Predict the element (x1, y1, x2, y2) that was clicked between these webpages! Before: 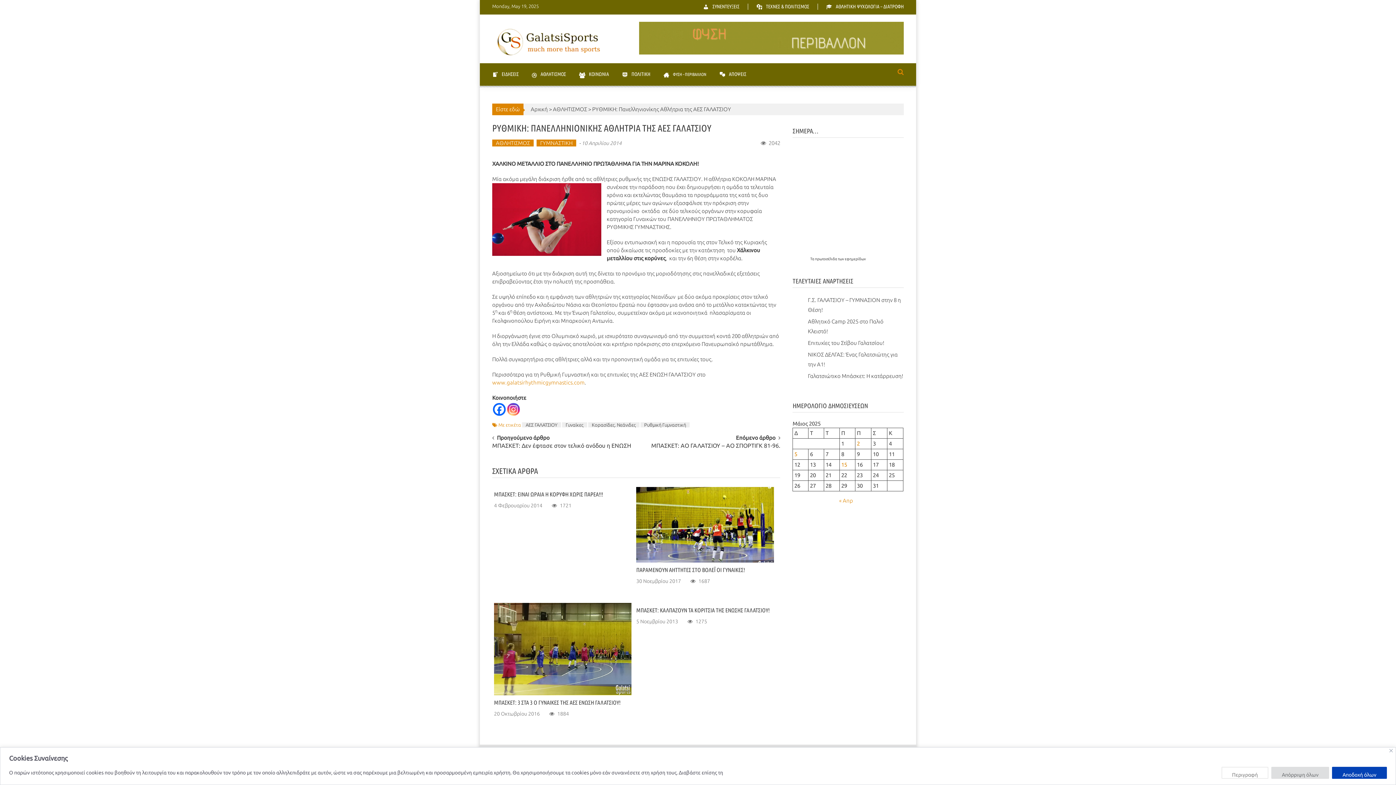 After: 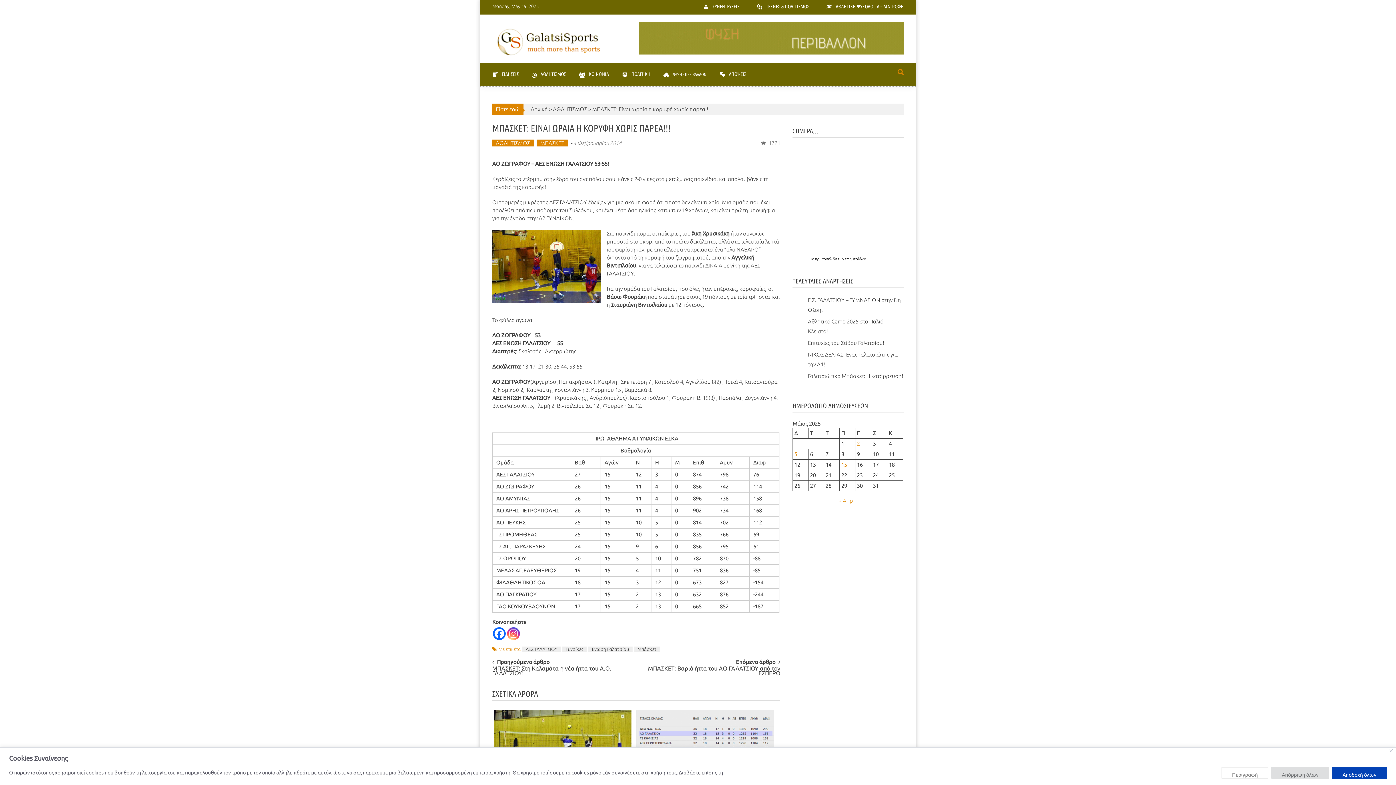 Action: bbox: (494, 502, 542, 508) label: 4 Φεβρουαρίου 2014